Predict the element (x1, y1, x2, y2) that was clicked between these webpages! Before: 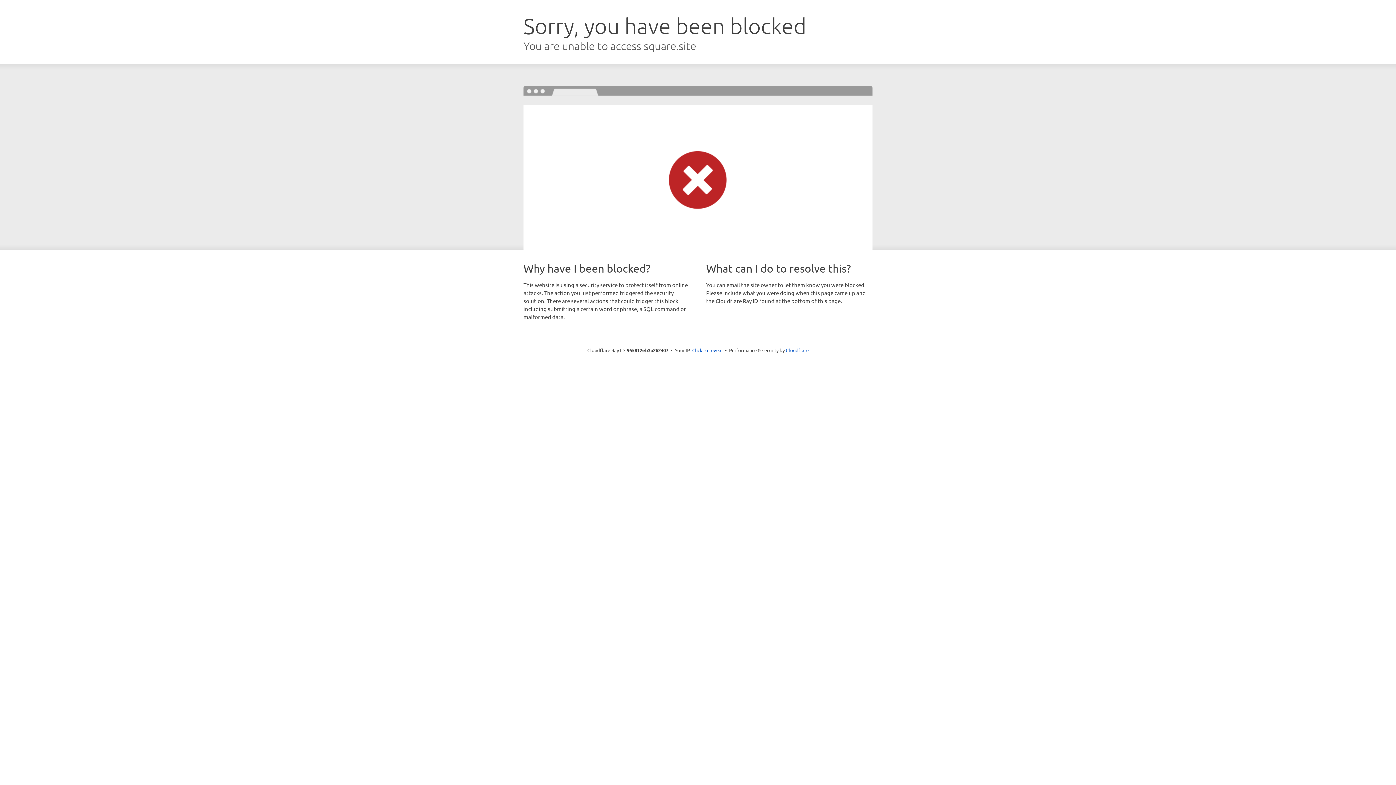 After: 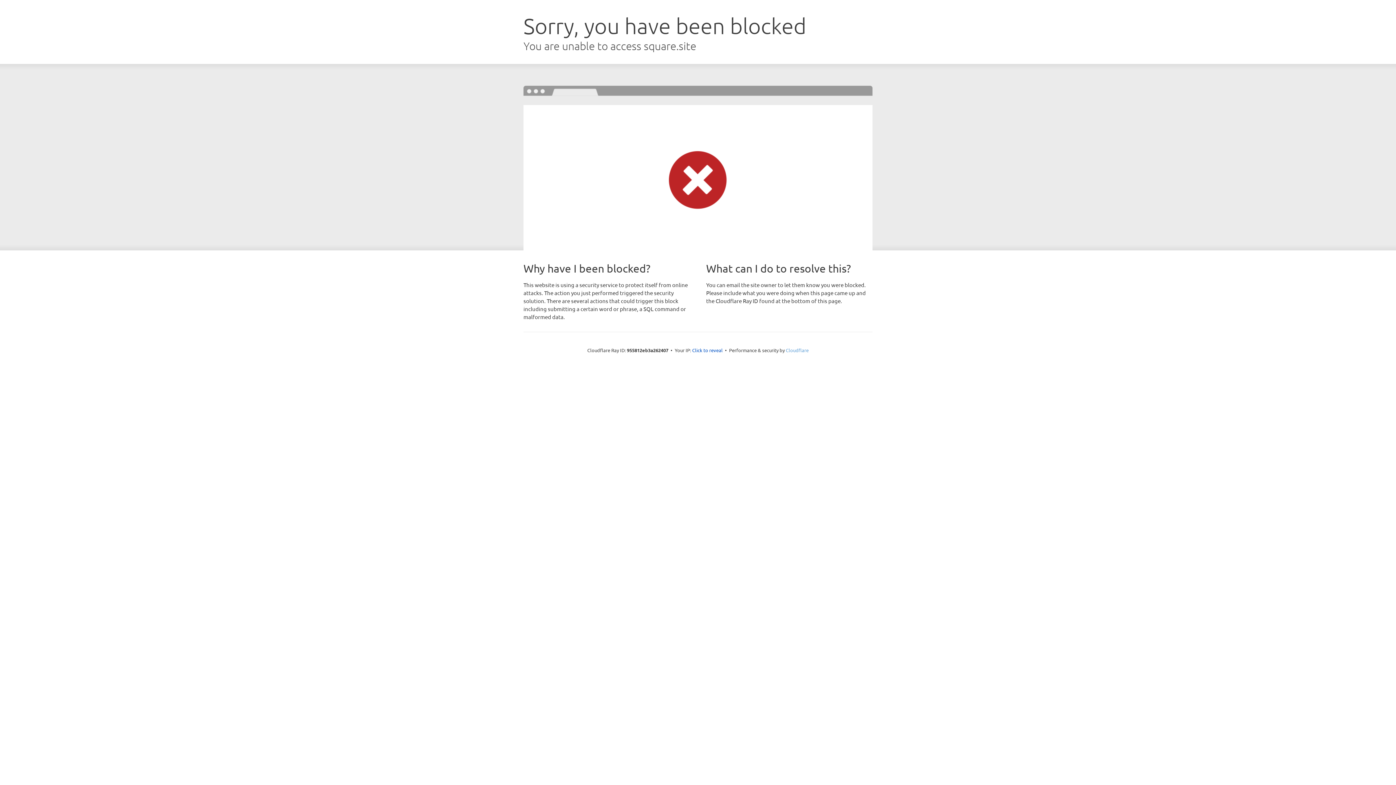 Action: bbox: (786, 347, 808, 353) label: Cloudflare